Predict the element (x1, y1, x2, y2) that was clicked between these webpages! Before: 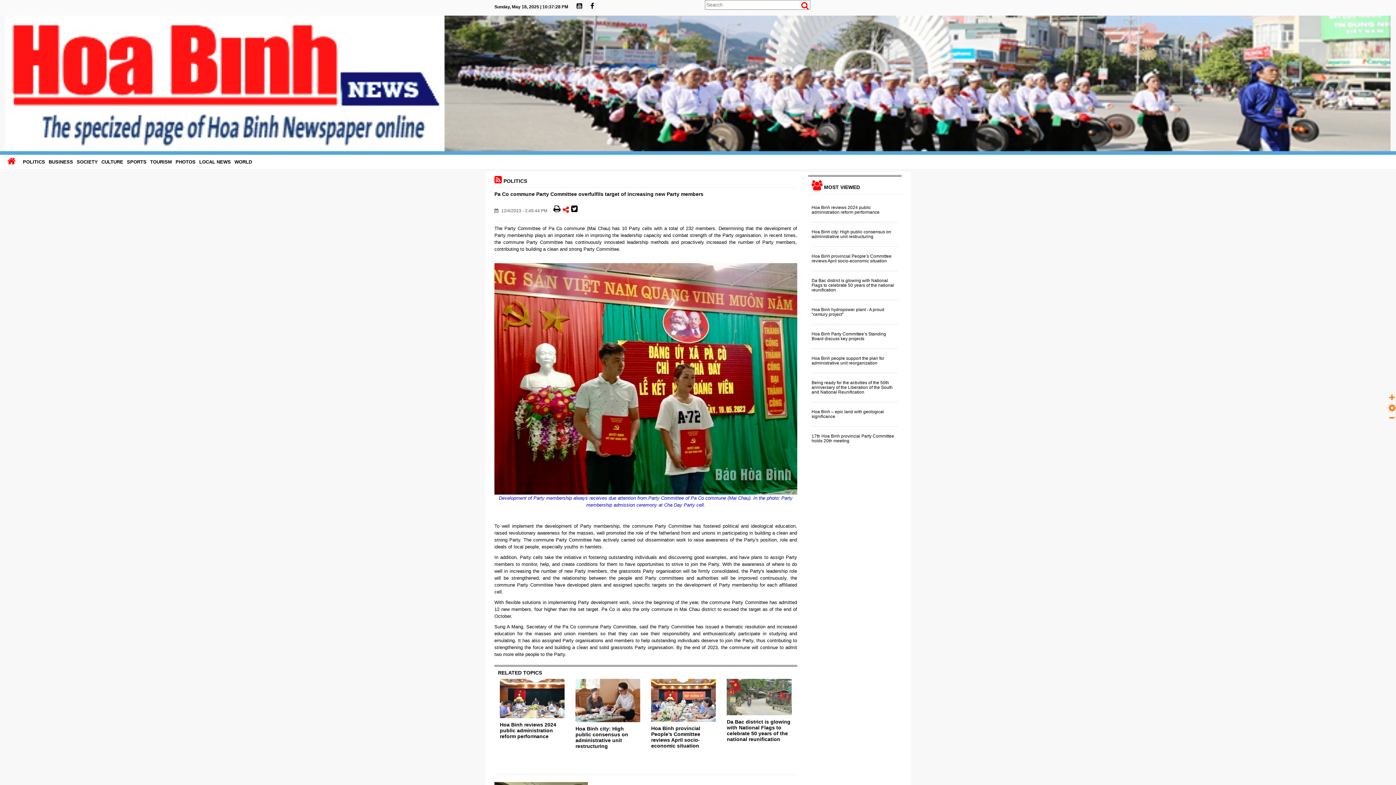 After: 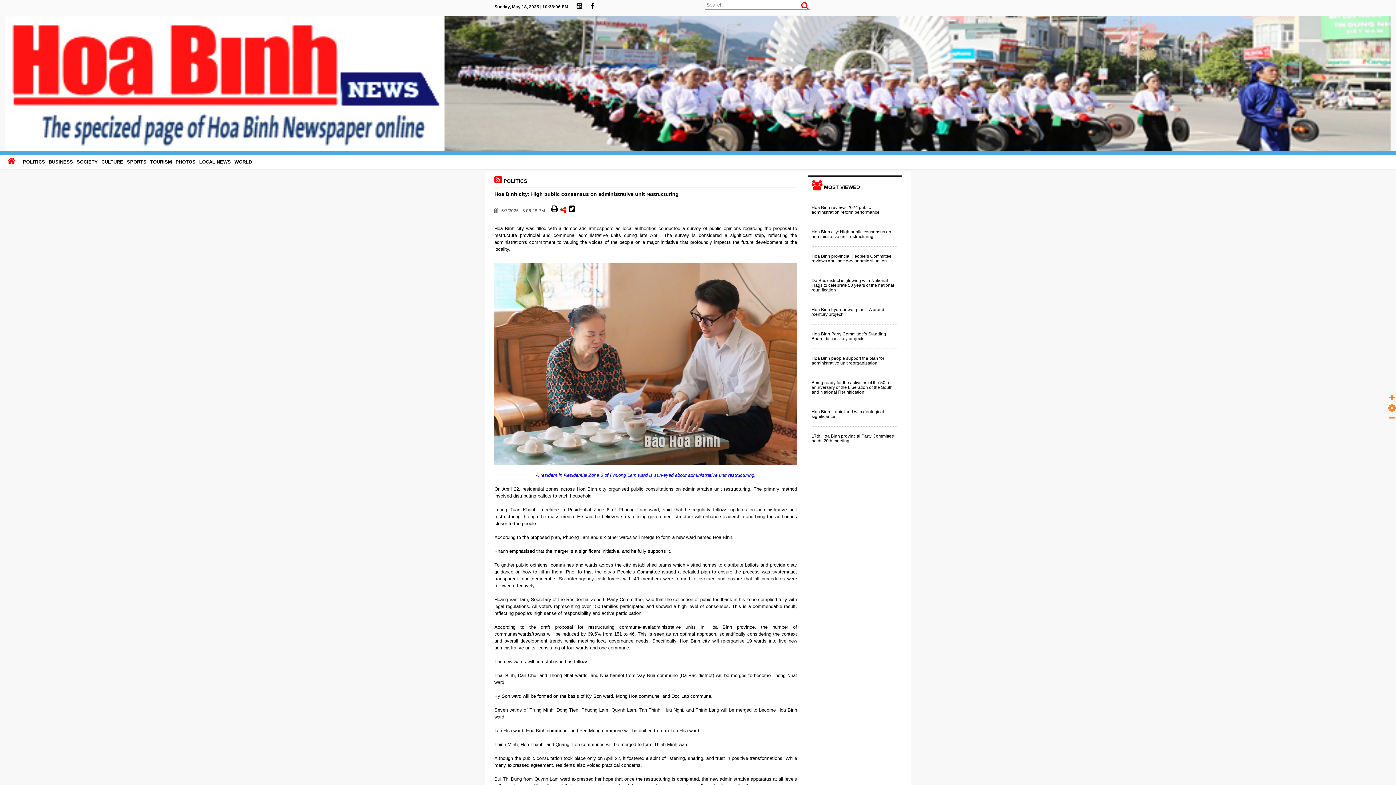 Action: bbox: (575, 699, 640, 705)